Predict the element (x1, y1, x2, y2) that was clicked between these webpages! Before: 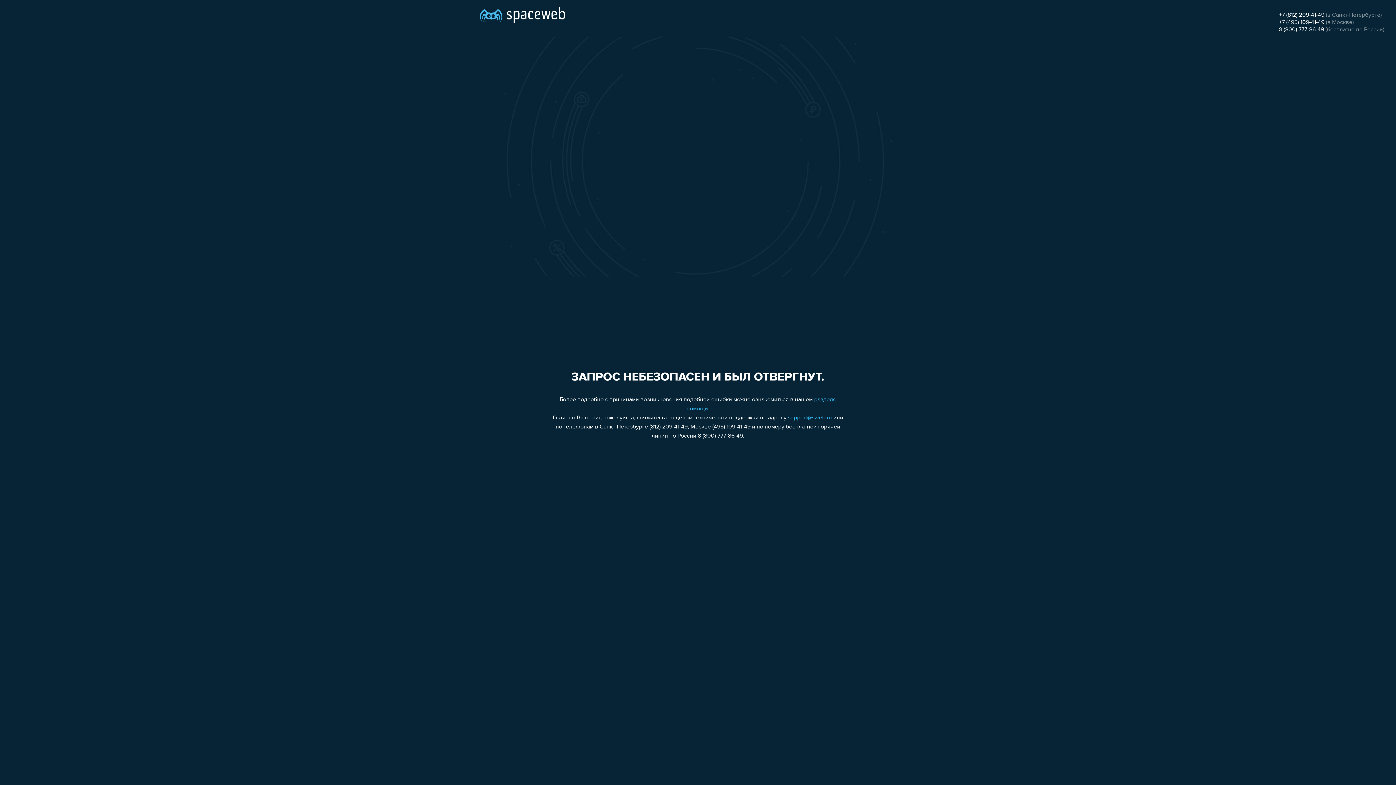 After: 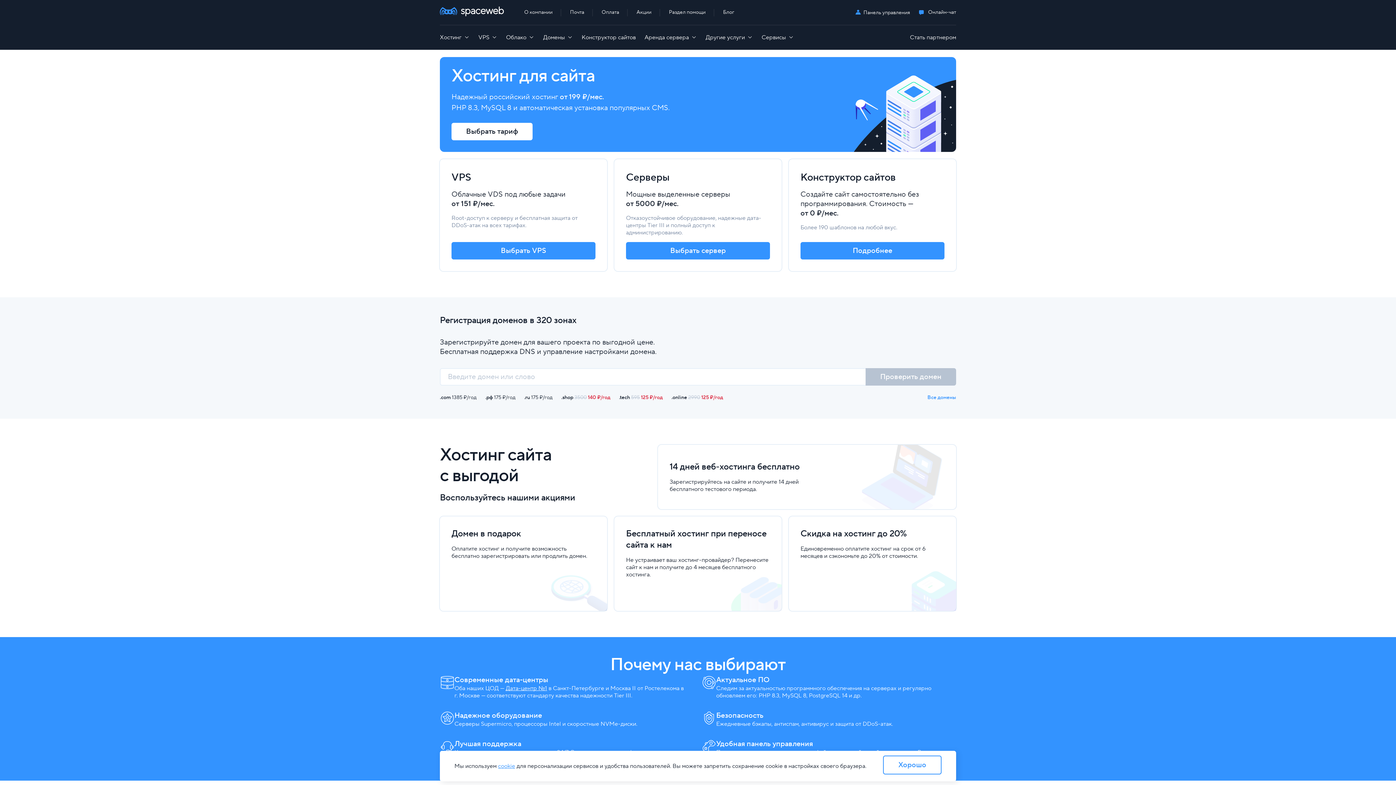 Action: bbox: (480, 0, 565, 25)